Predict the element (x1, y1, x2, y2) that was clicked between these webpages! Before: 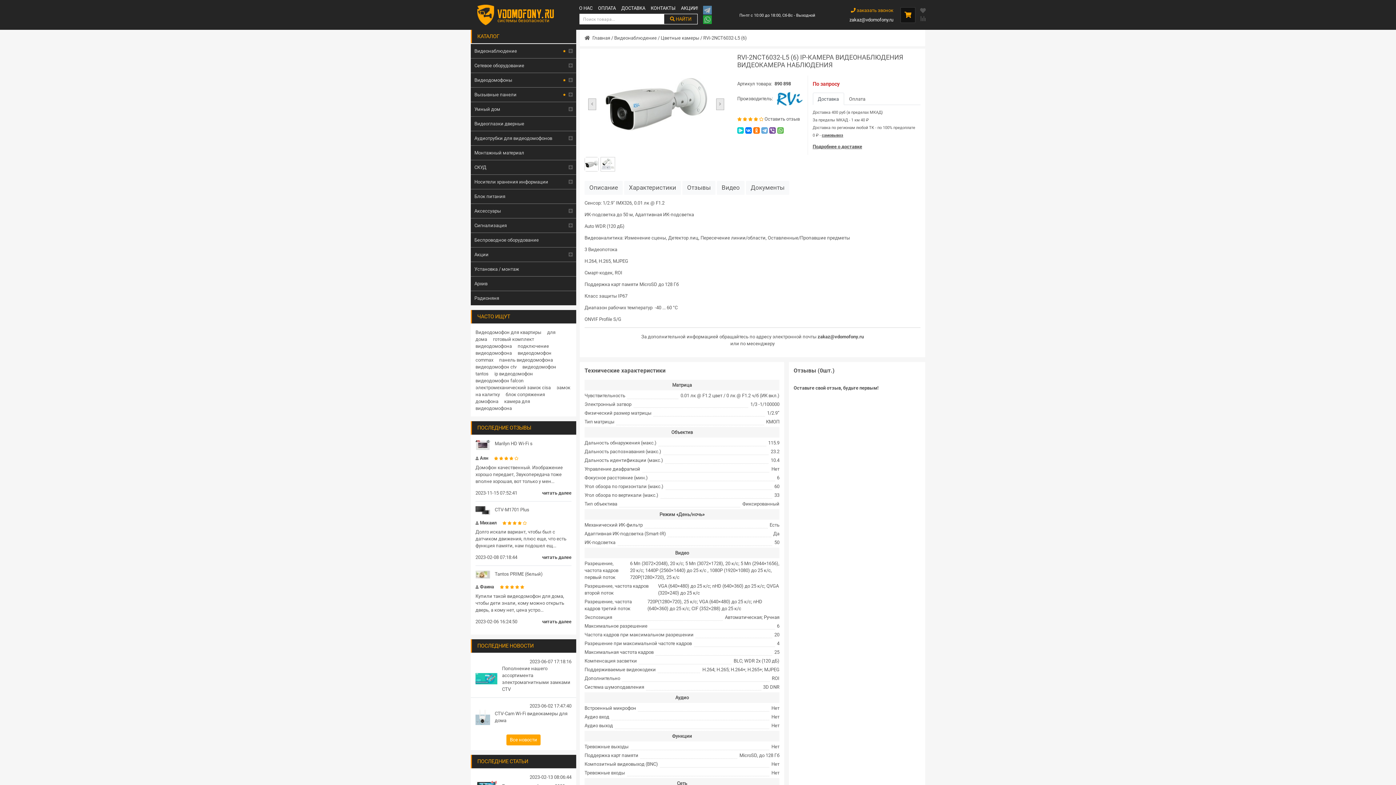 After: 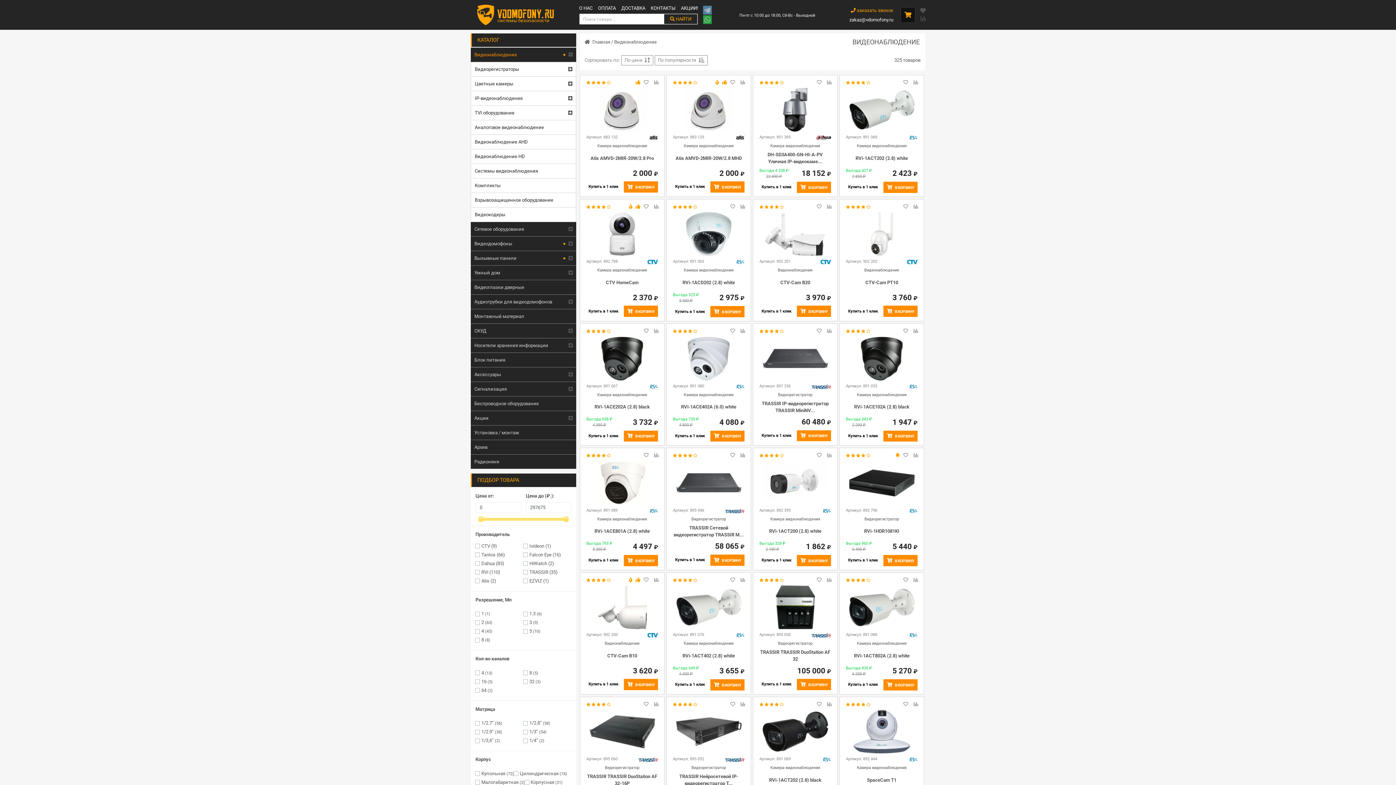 Action: bbox: (474, 47, 568, 54) label: Видеонаблюдение